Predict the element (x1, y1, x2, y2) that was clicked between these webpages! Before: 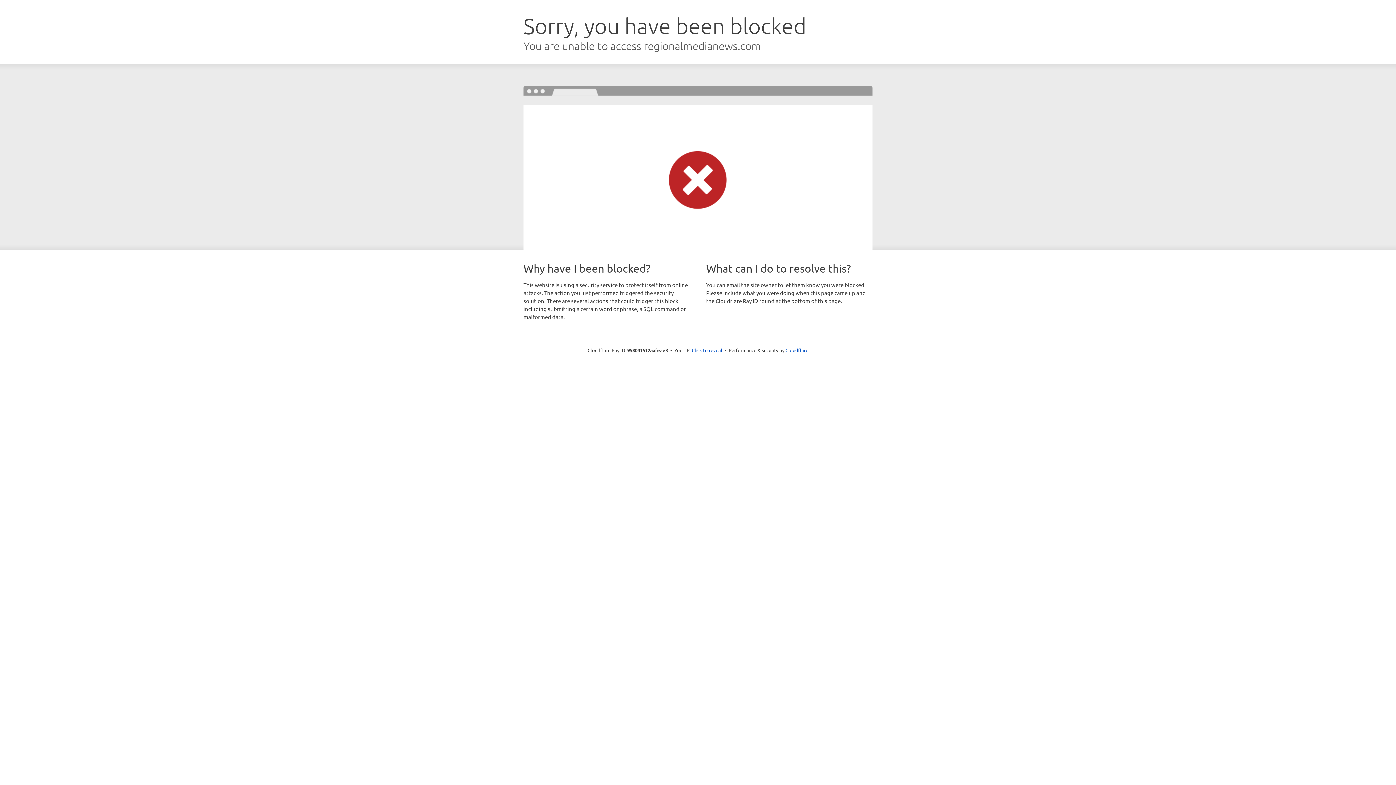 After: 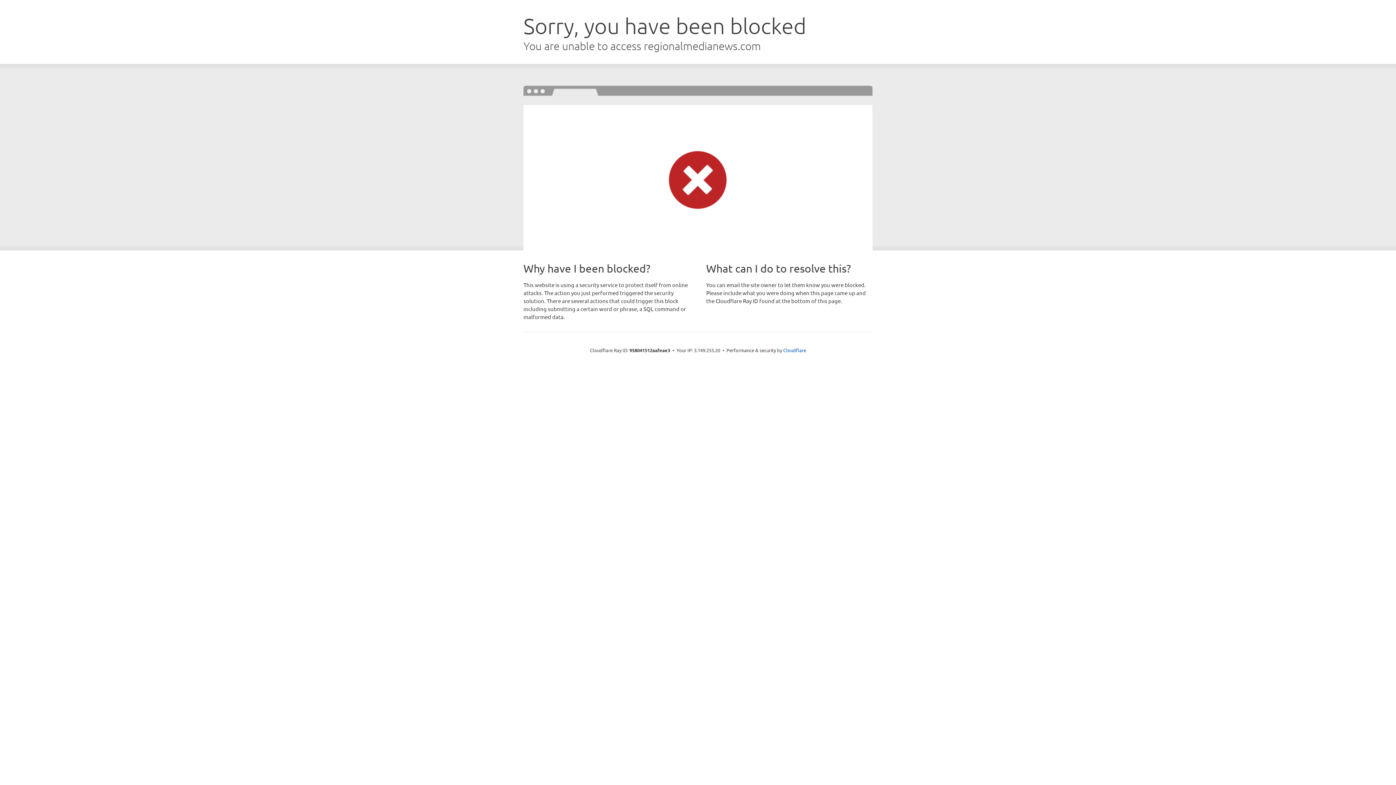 Action: bbox: (692, 346, 722, 353) label: Click to reveal